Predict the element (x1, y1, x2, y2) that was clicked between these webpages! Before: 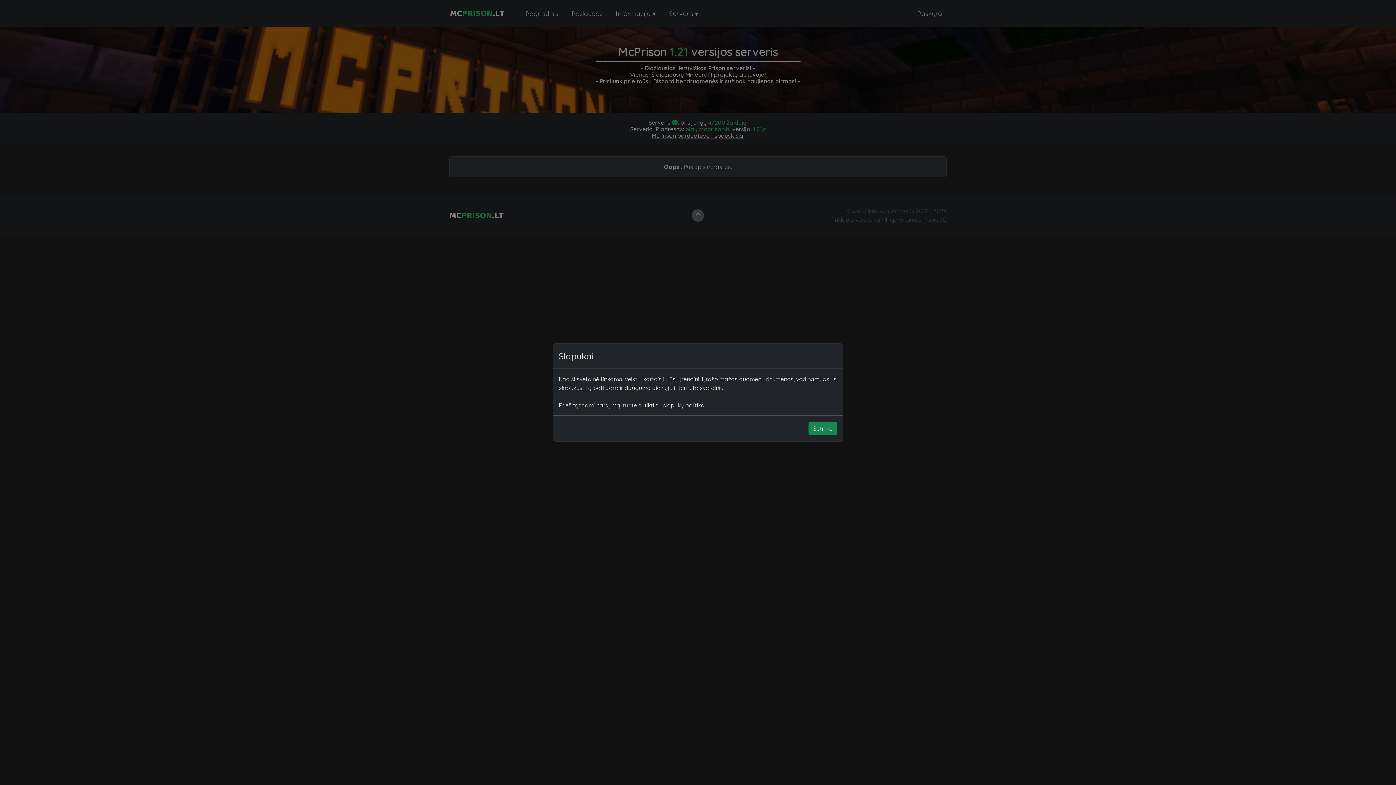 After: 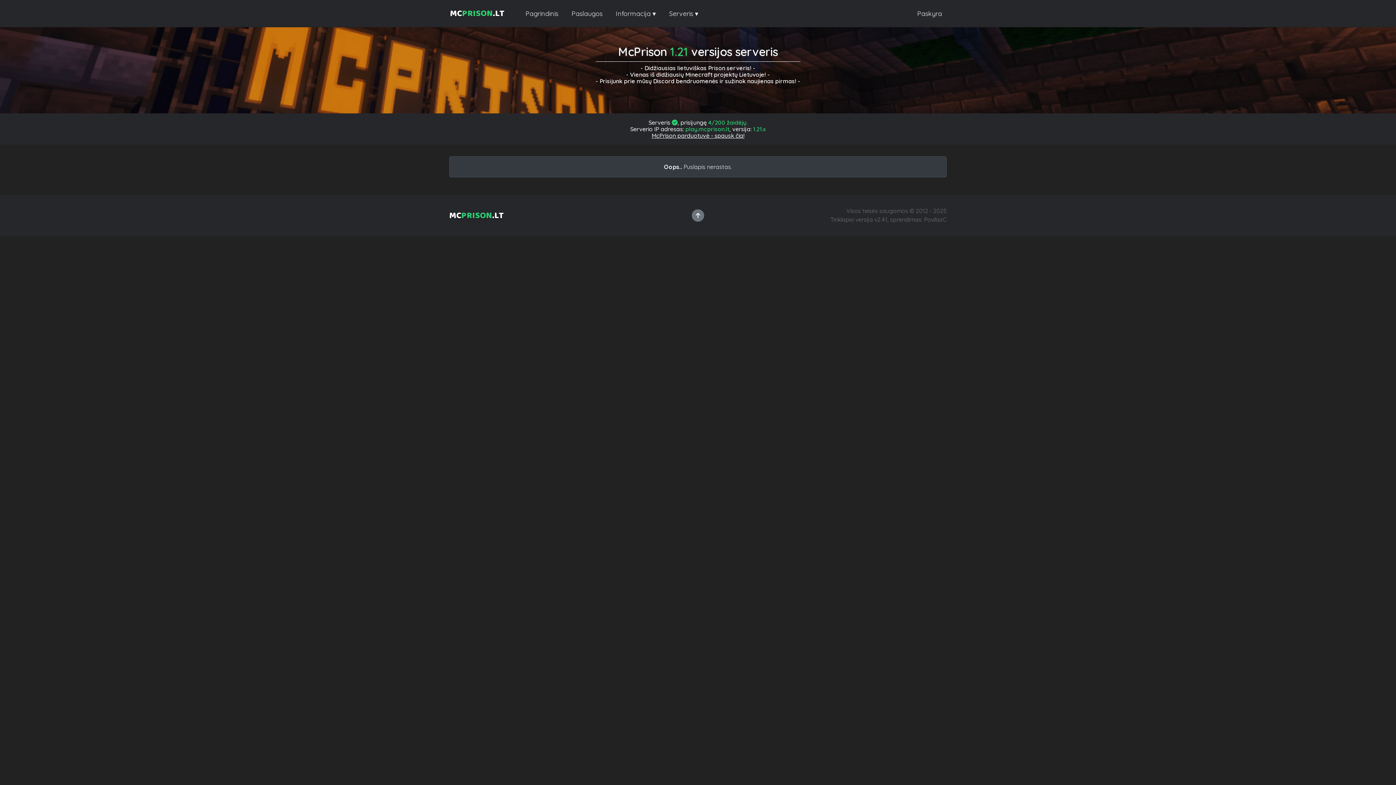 Action: bbox: (808, 421, 837, 435) label: Sutinku